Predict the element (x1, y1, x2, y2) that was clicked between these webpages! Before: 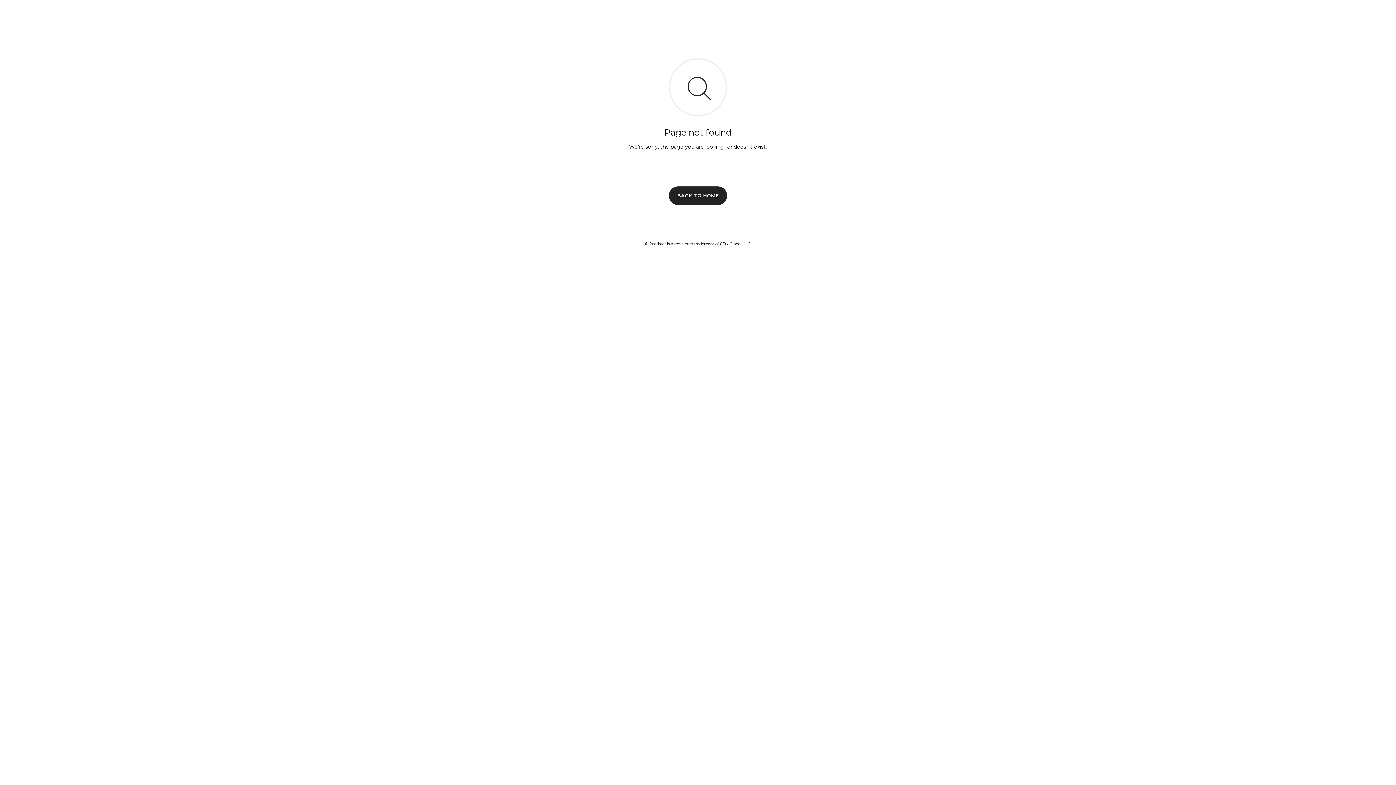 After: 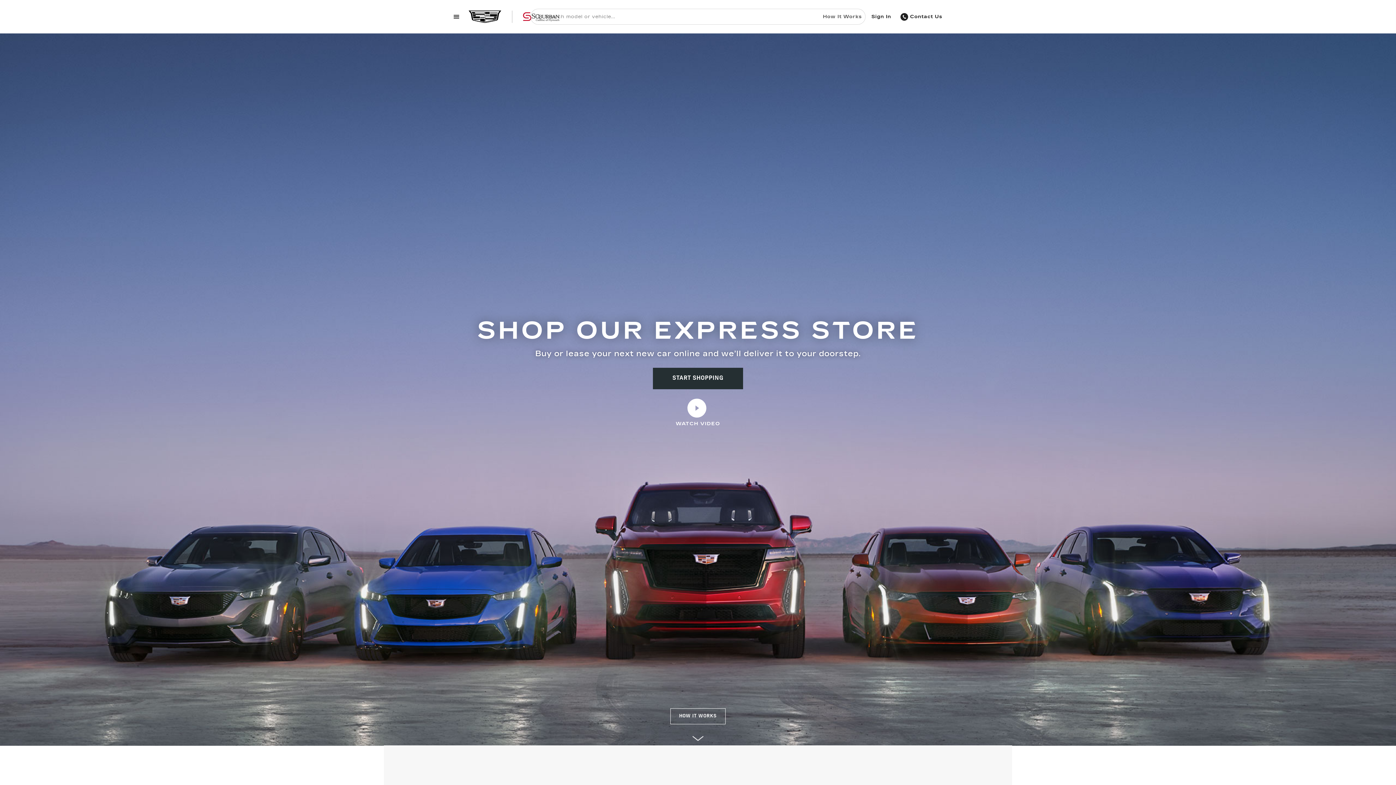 Action: label: BACK TO HOME bbox: (669, 186, 727, 204)